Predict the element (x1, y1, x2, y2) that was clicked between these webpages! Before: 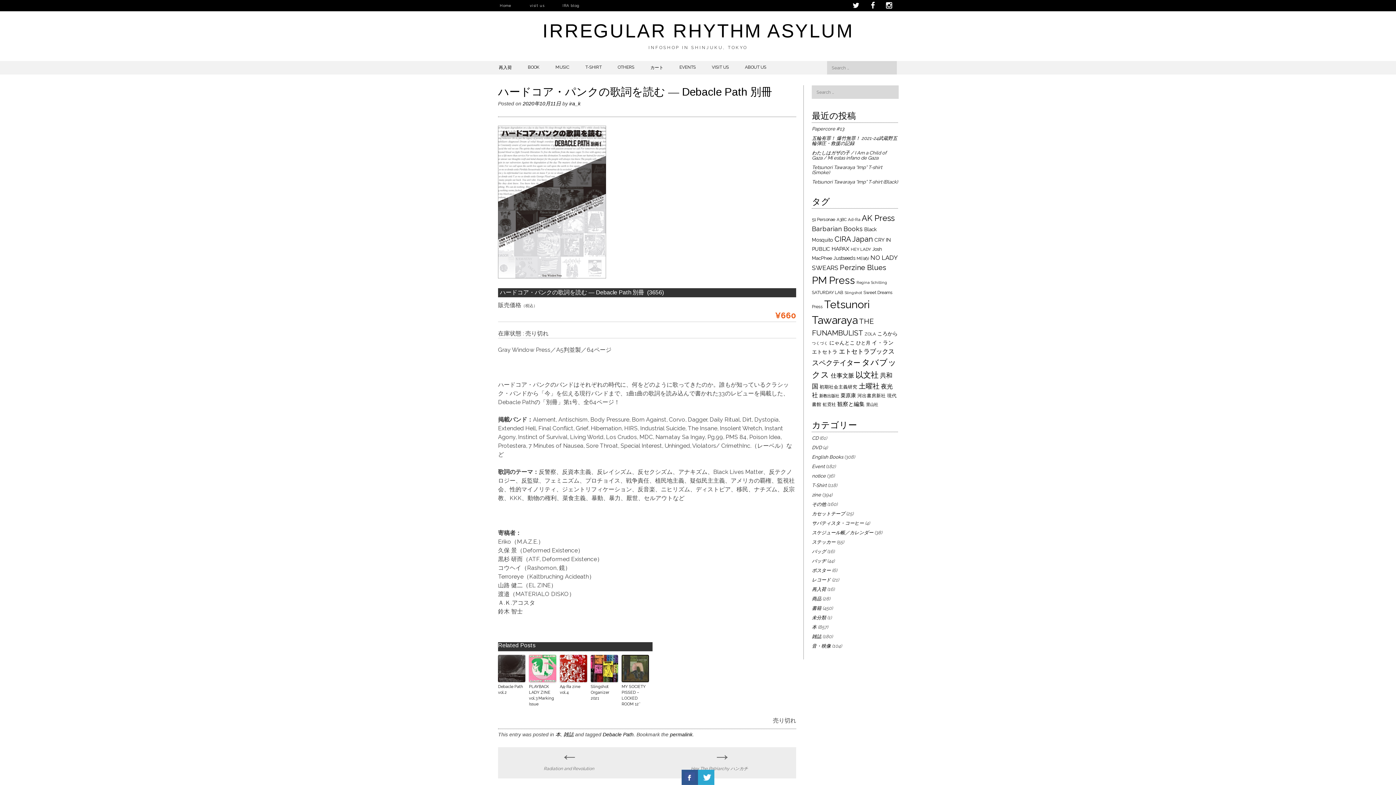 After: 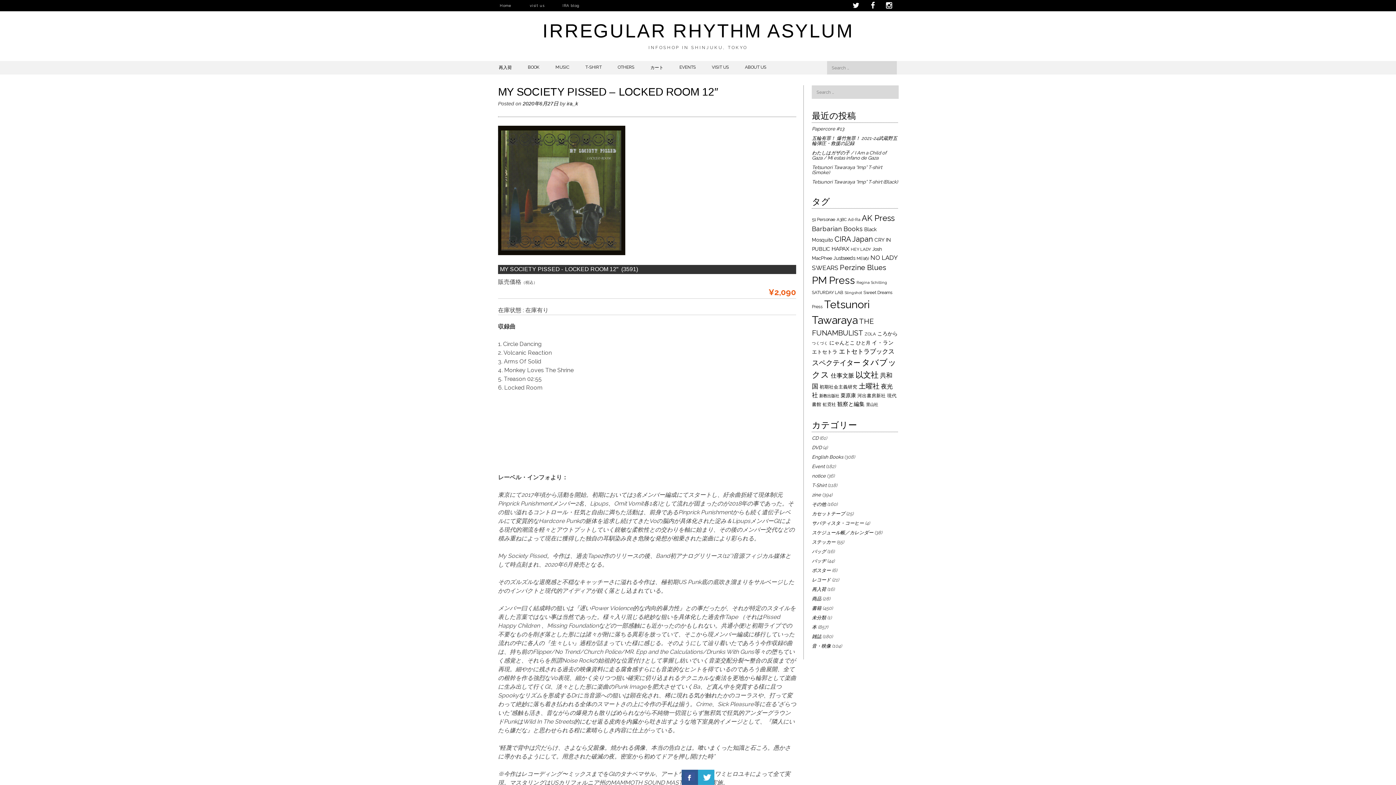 Action: label: MY SOCIETY PISSED – LOCKED ROOM 12″ bbox: (621, 684, 649, 707)